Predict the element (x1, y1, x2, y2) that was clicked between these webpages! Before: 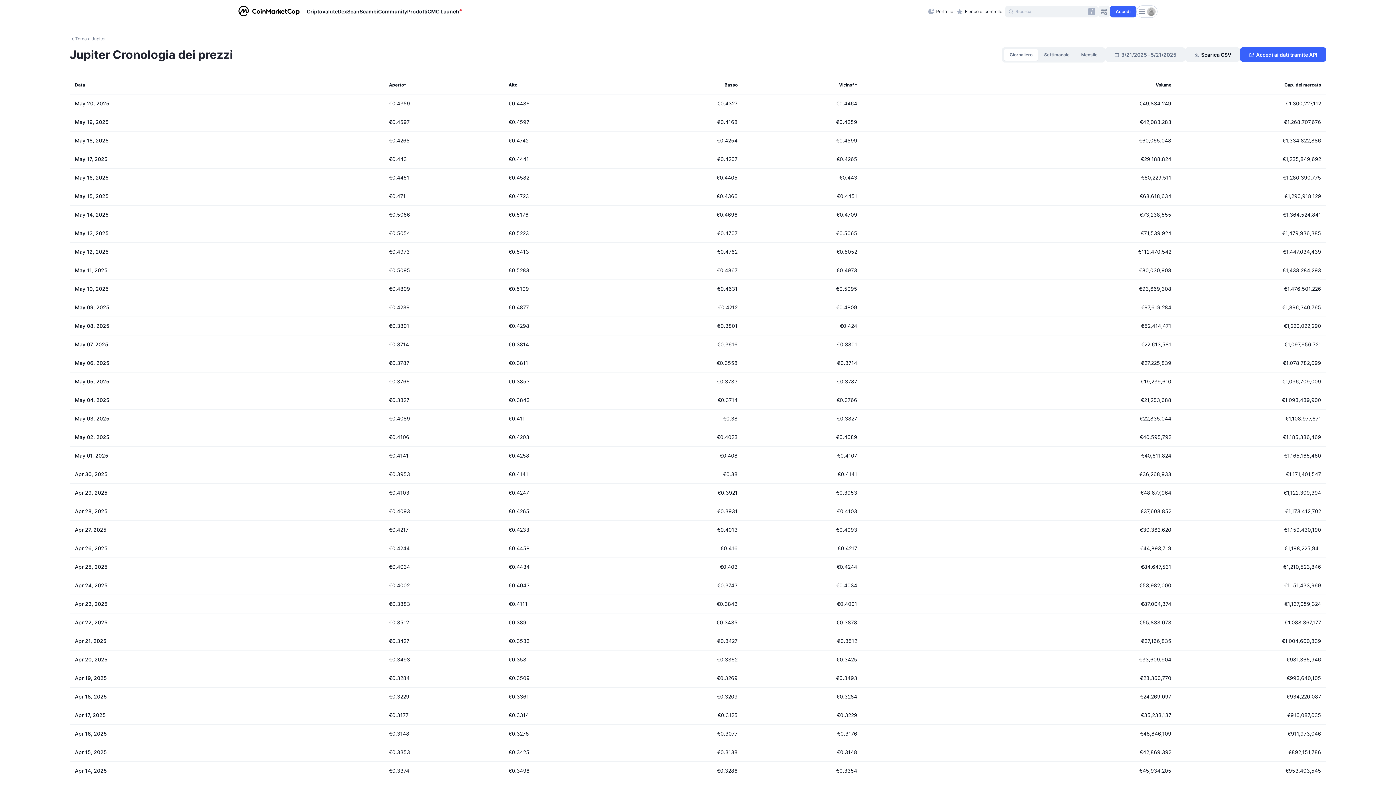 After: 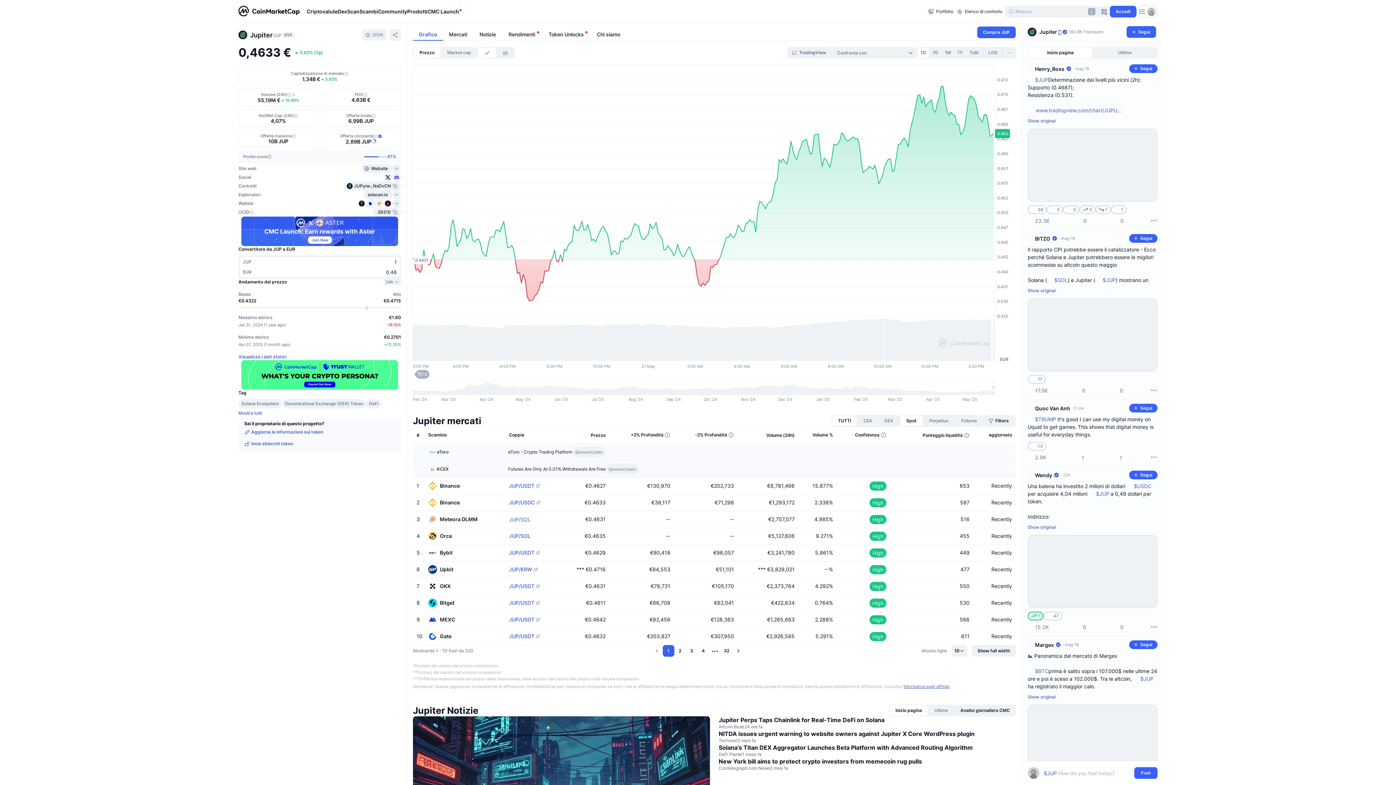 Action: label: Torna a Jupiter bbox: (75, 34, 105, 42)